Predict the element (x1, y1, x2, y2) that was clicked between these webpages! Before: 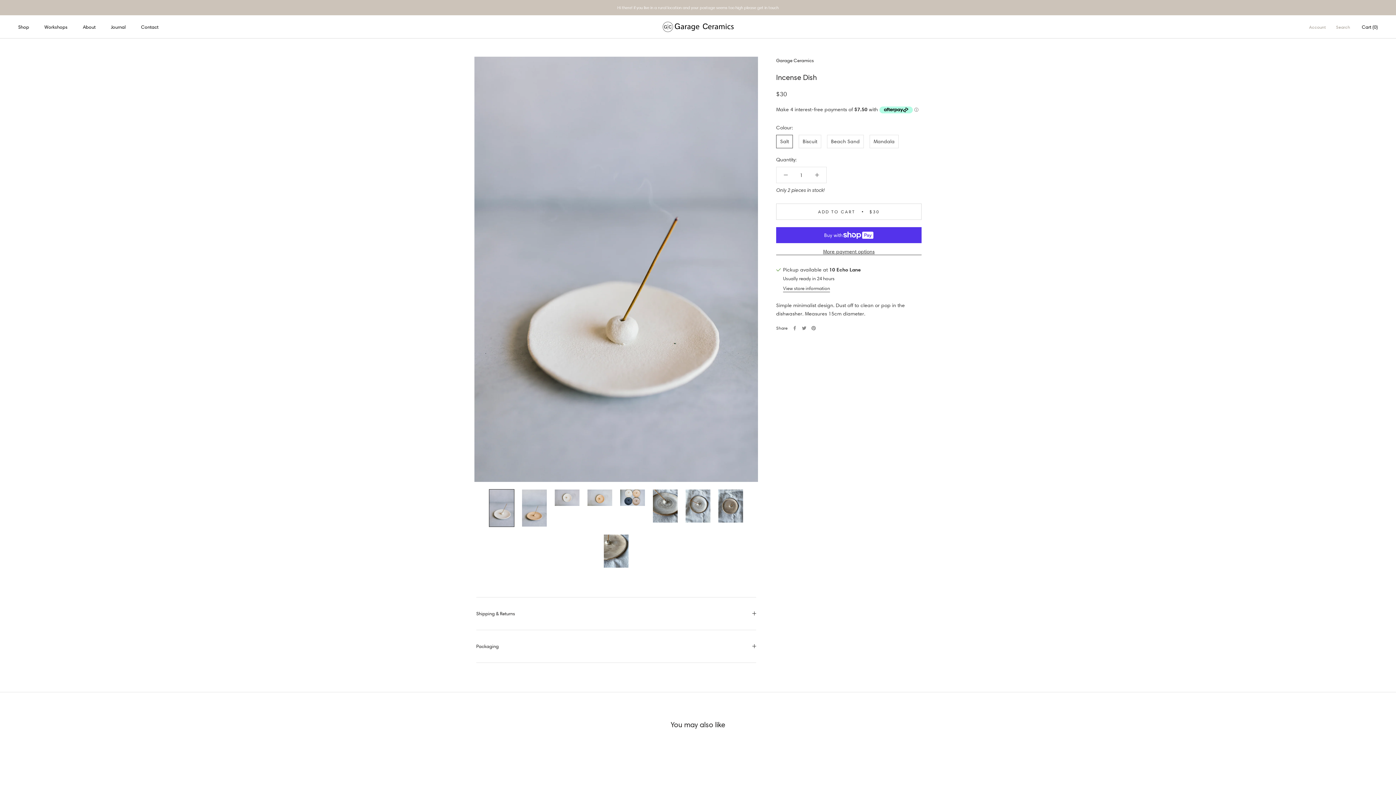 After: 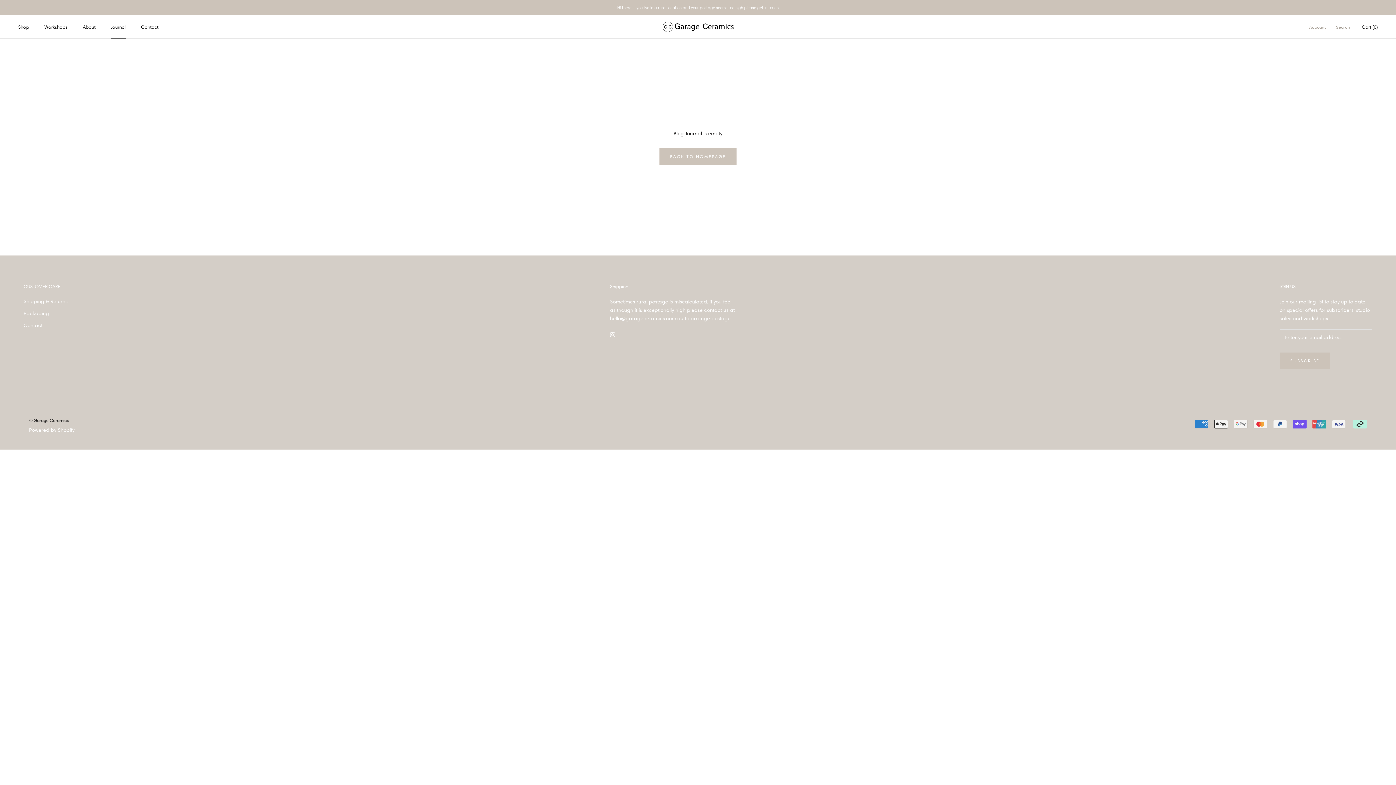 Action: label: Journal
Journal bbox: (110, 23, 125, 29)